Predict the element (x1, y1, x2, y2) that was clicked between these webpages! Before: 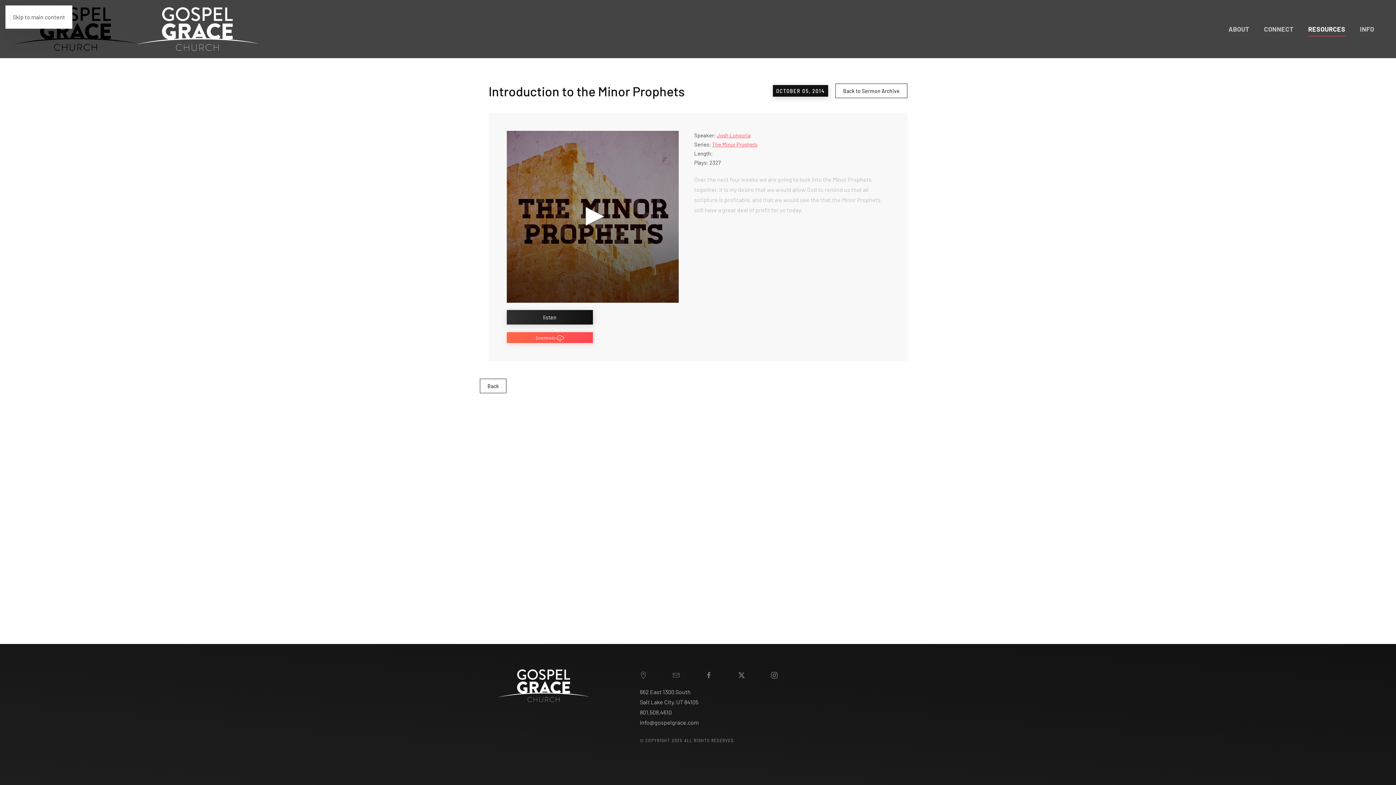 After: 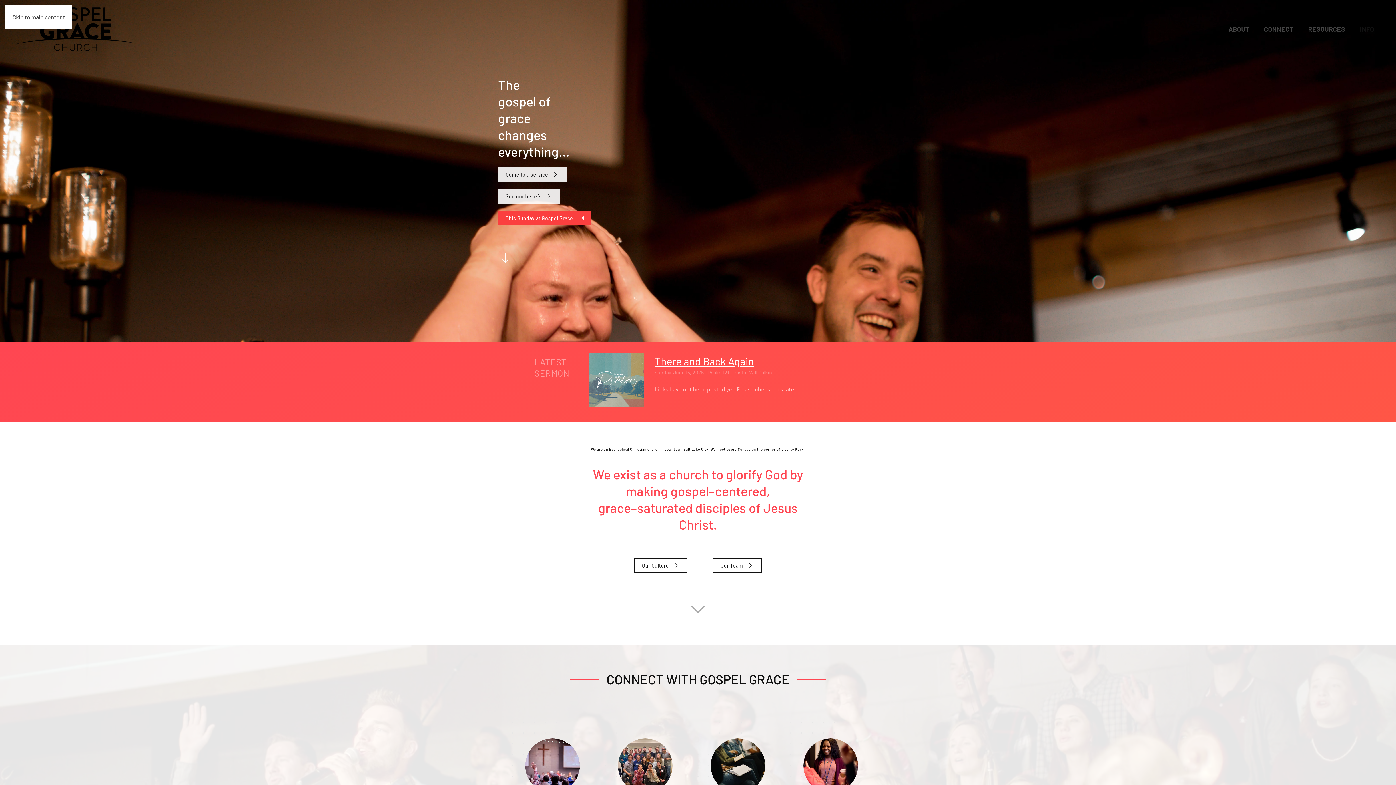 Action: bbox: (14, 7, 258, 50) label: Back to home